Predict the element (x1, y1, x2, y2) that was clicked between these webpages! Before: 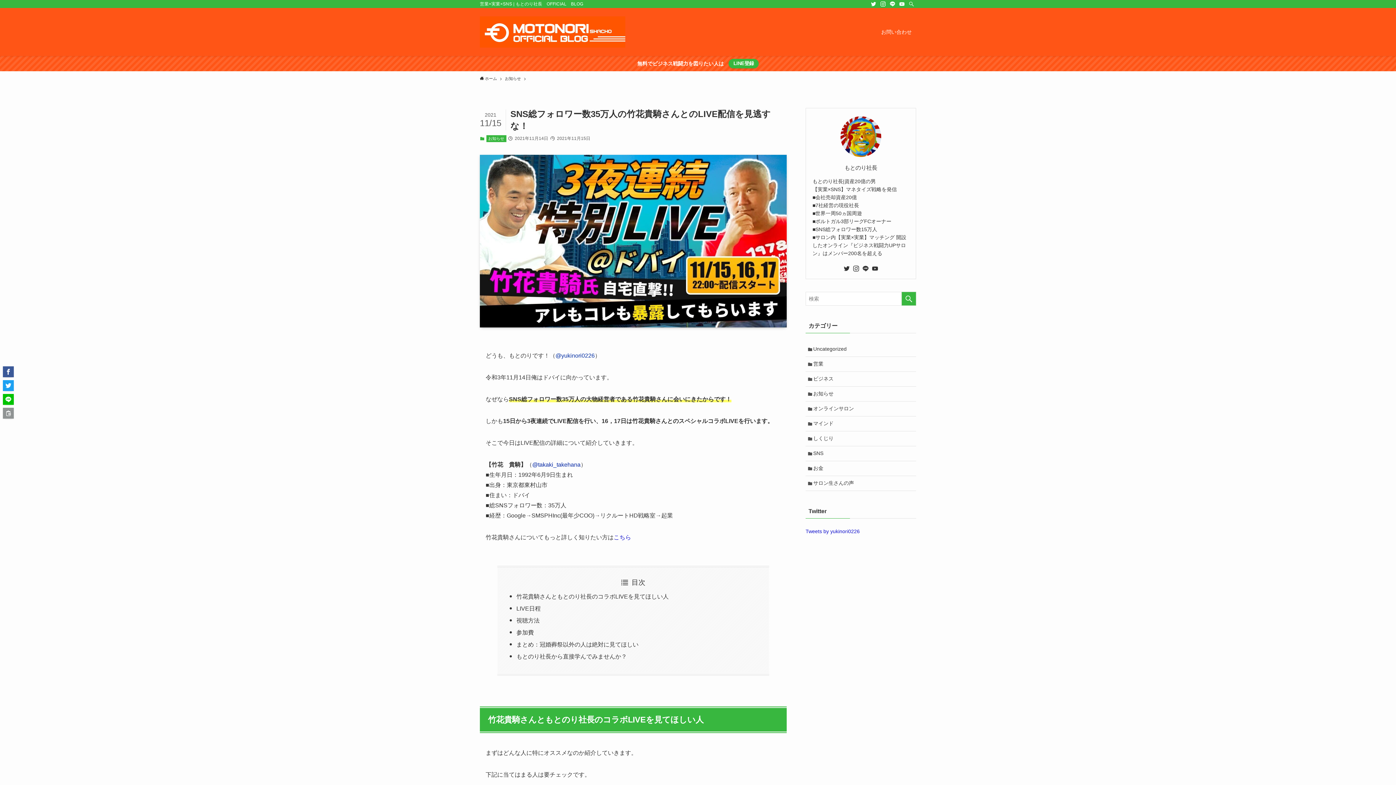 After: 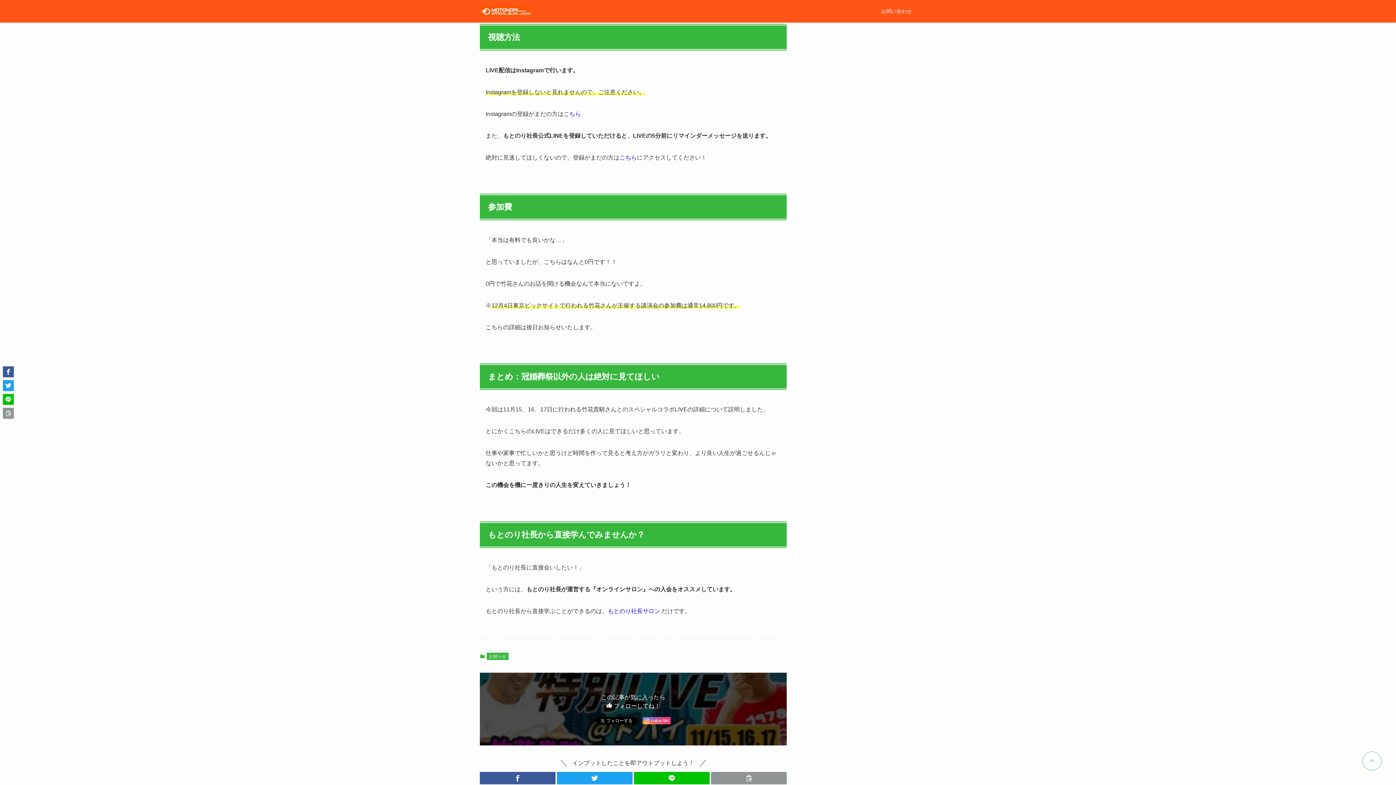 Action: bbox: (516, 617, 539, 623) label: 視聴方法